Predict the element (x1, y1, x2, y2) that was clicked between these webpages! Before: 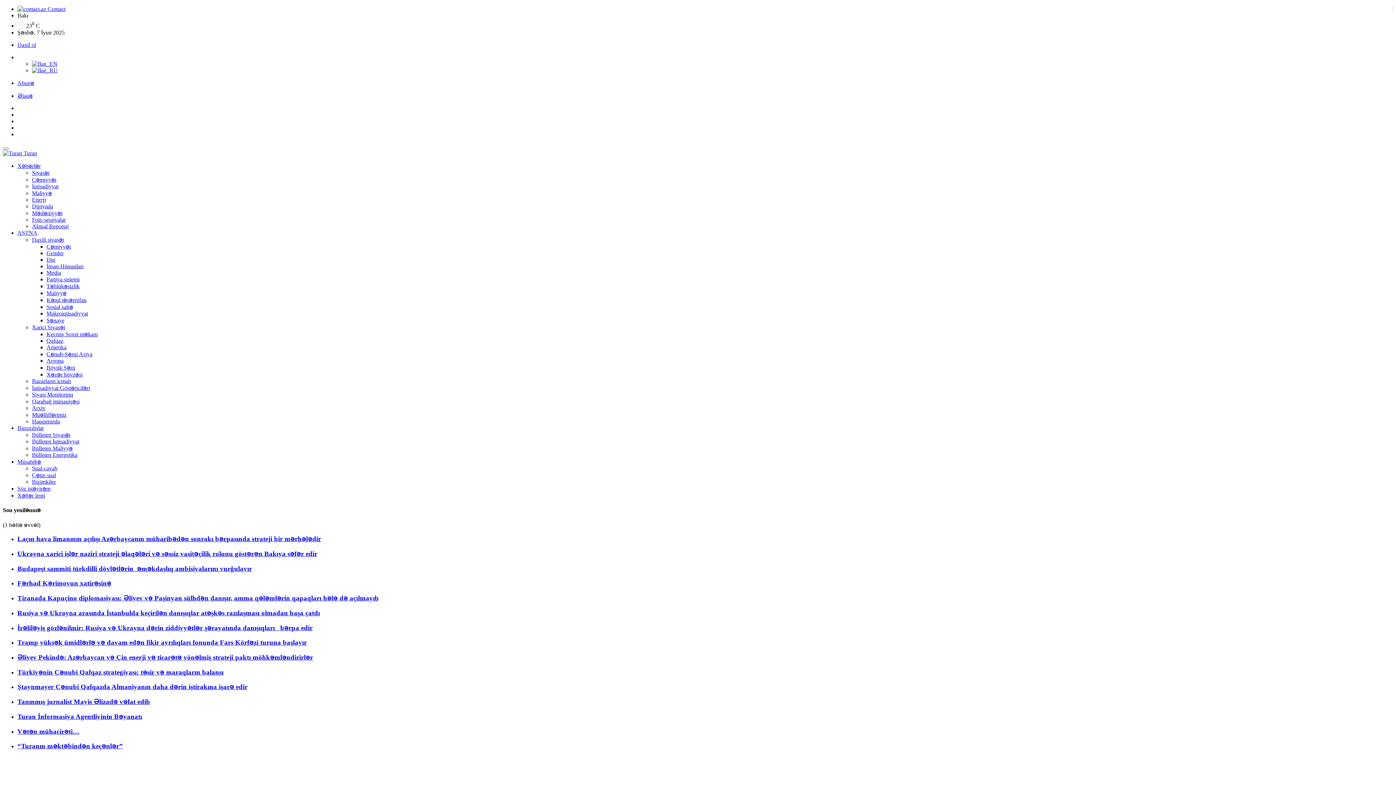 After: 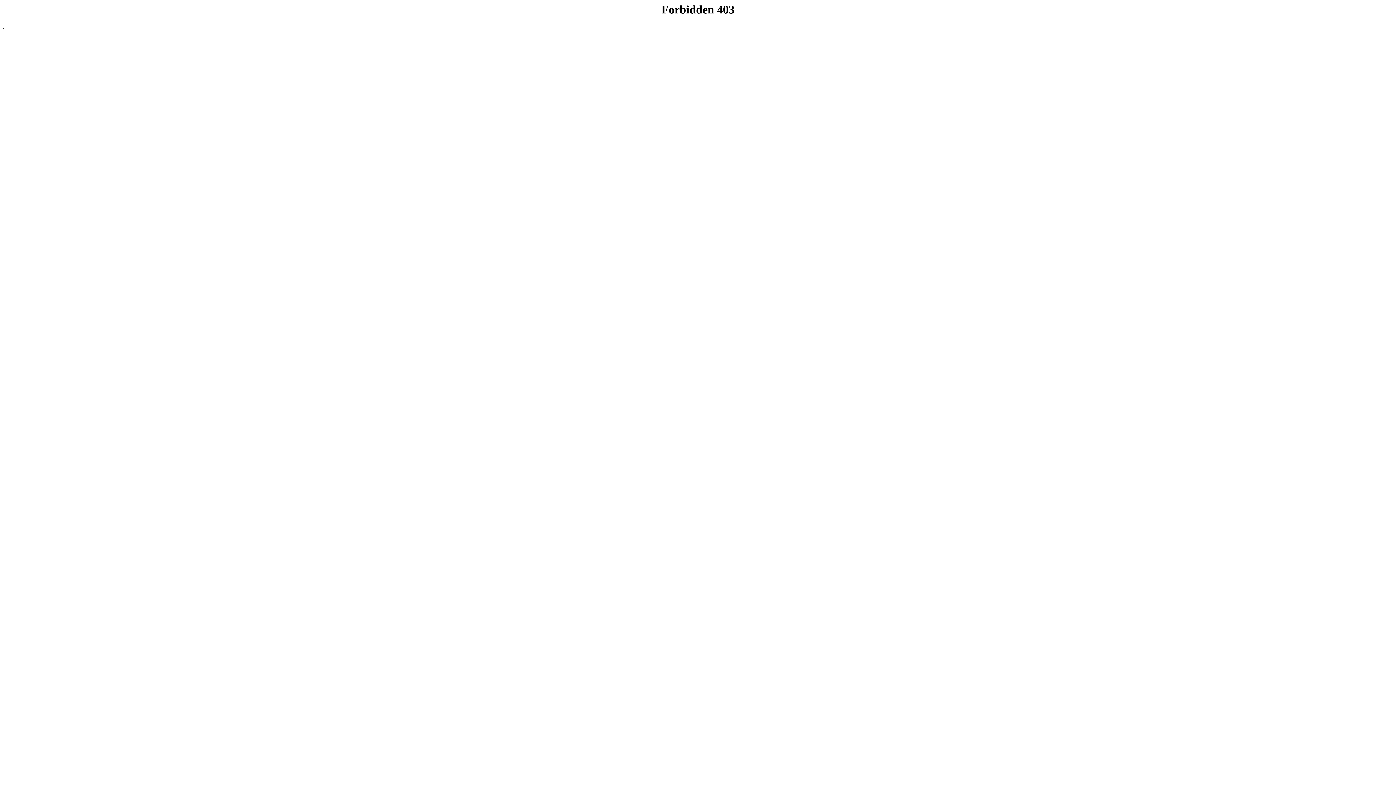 Action: label: Böyük Şərq bbox: (46, 364, 75, 370)